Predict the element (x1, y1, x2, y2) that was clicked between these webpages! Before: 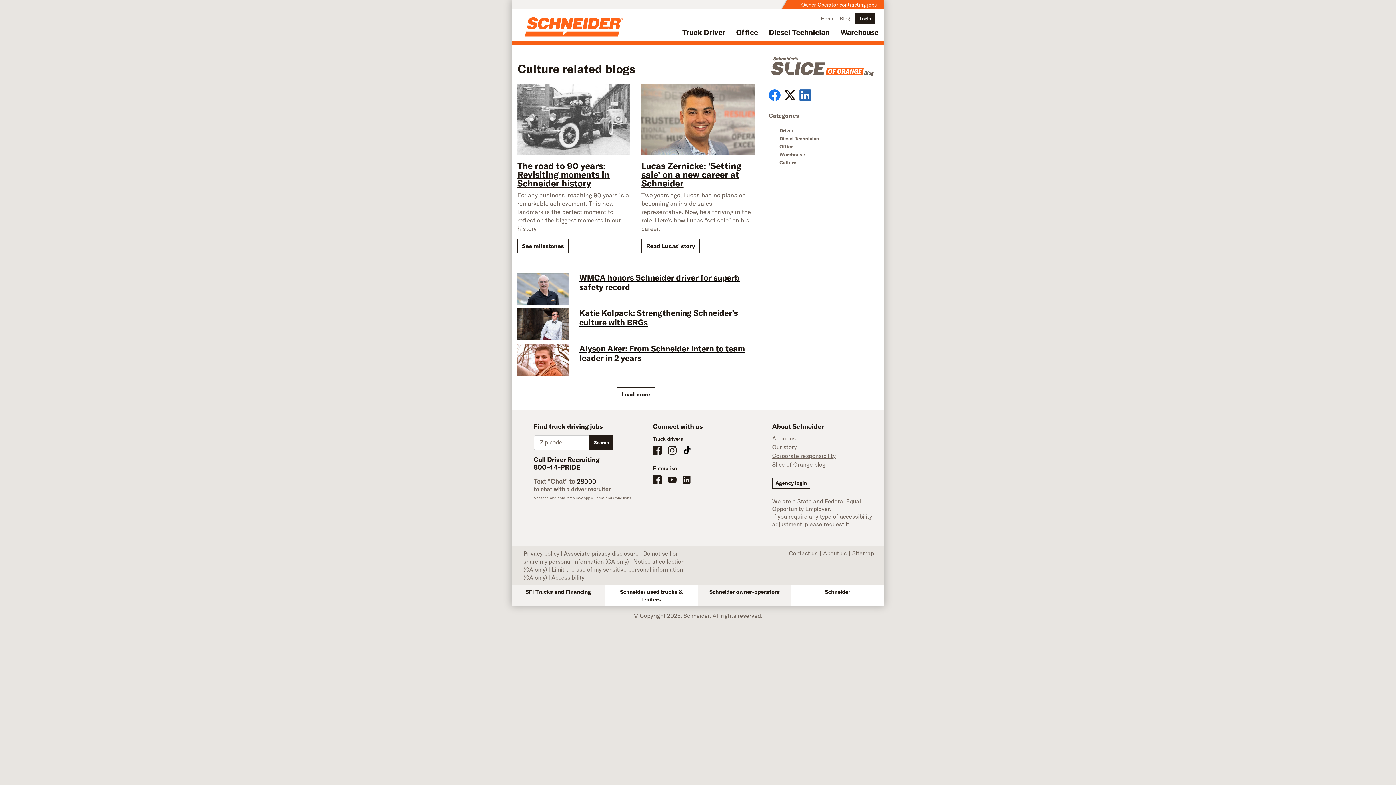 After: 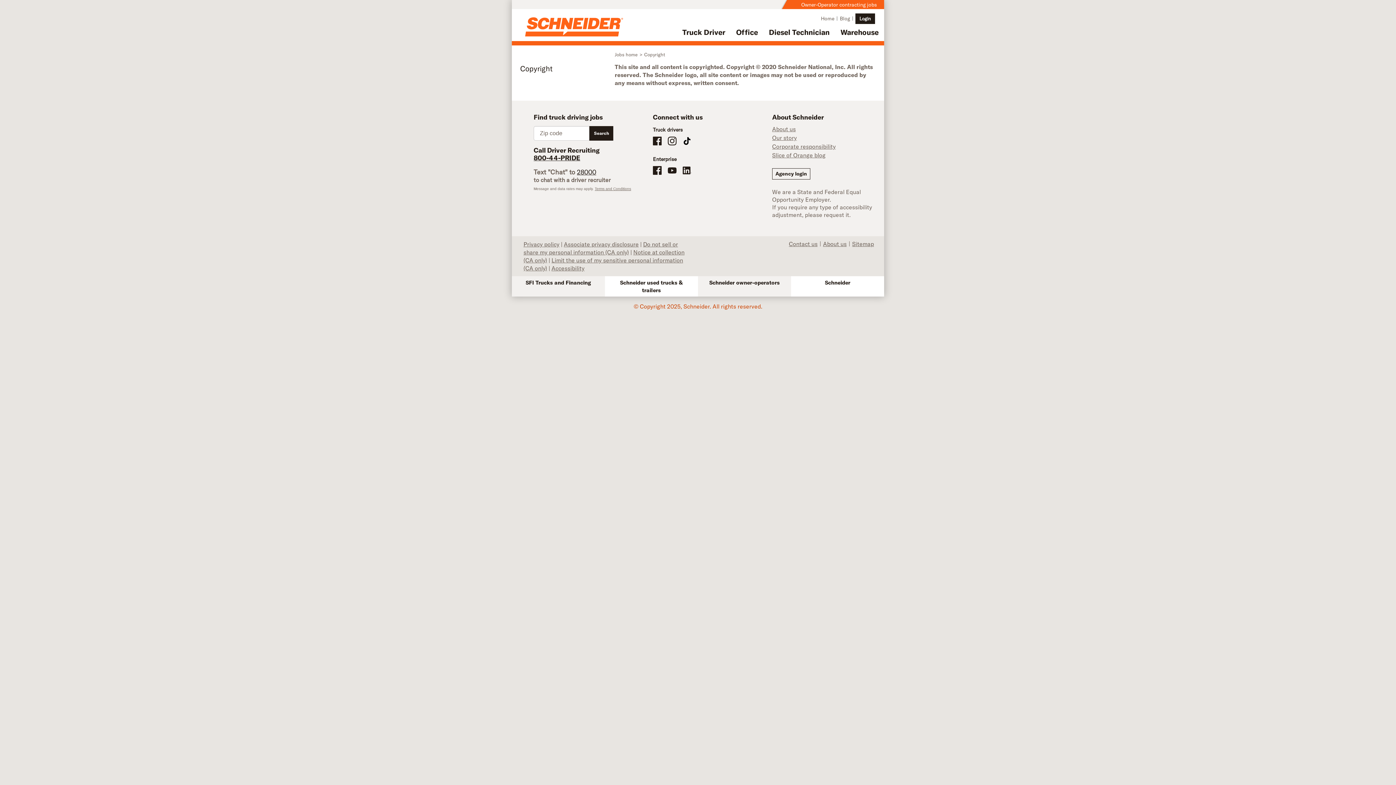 Action: bbox: (633, 380, 762, 387) label: © Copyright 2025, Schneider. All rights reserved.